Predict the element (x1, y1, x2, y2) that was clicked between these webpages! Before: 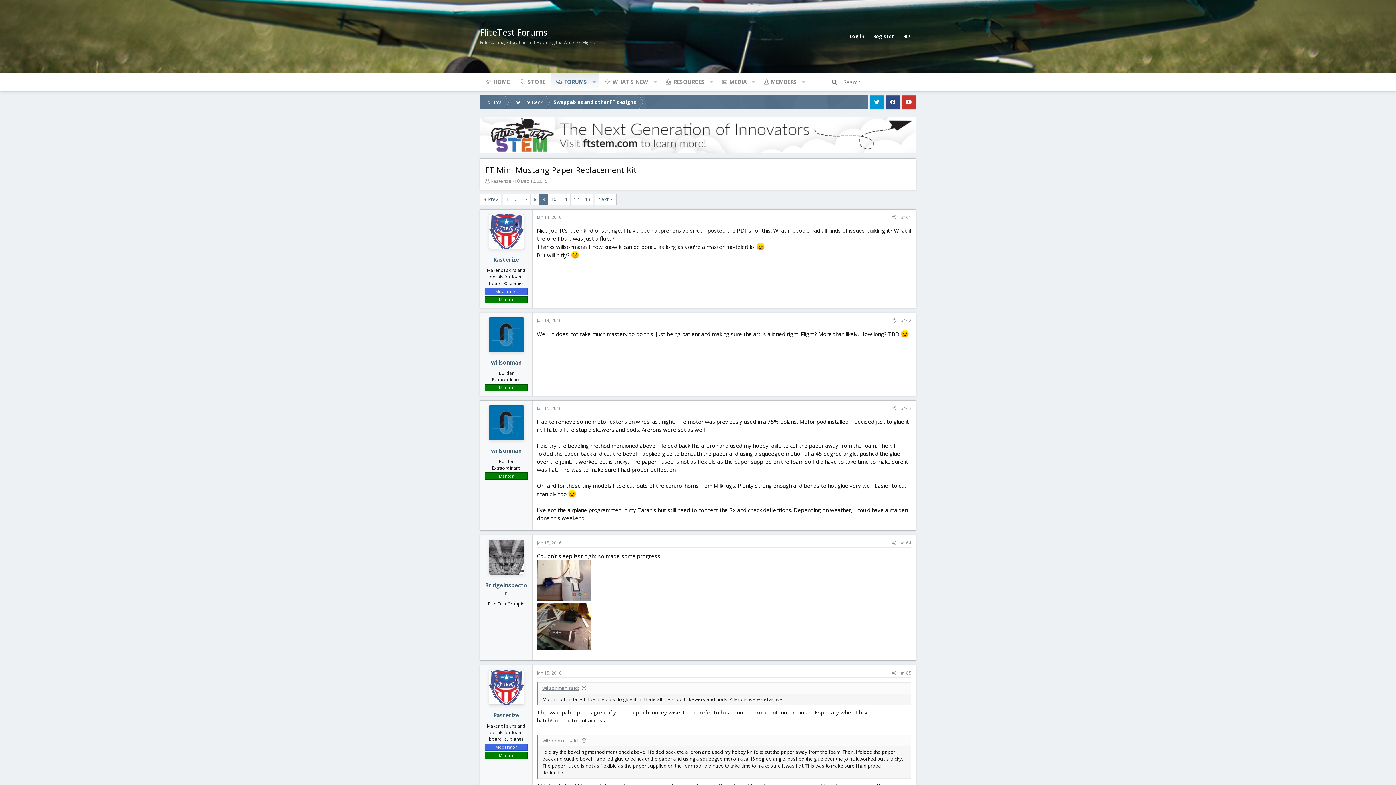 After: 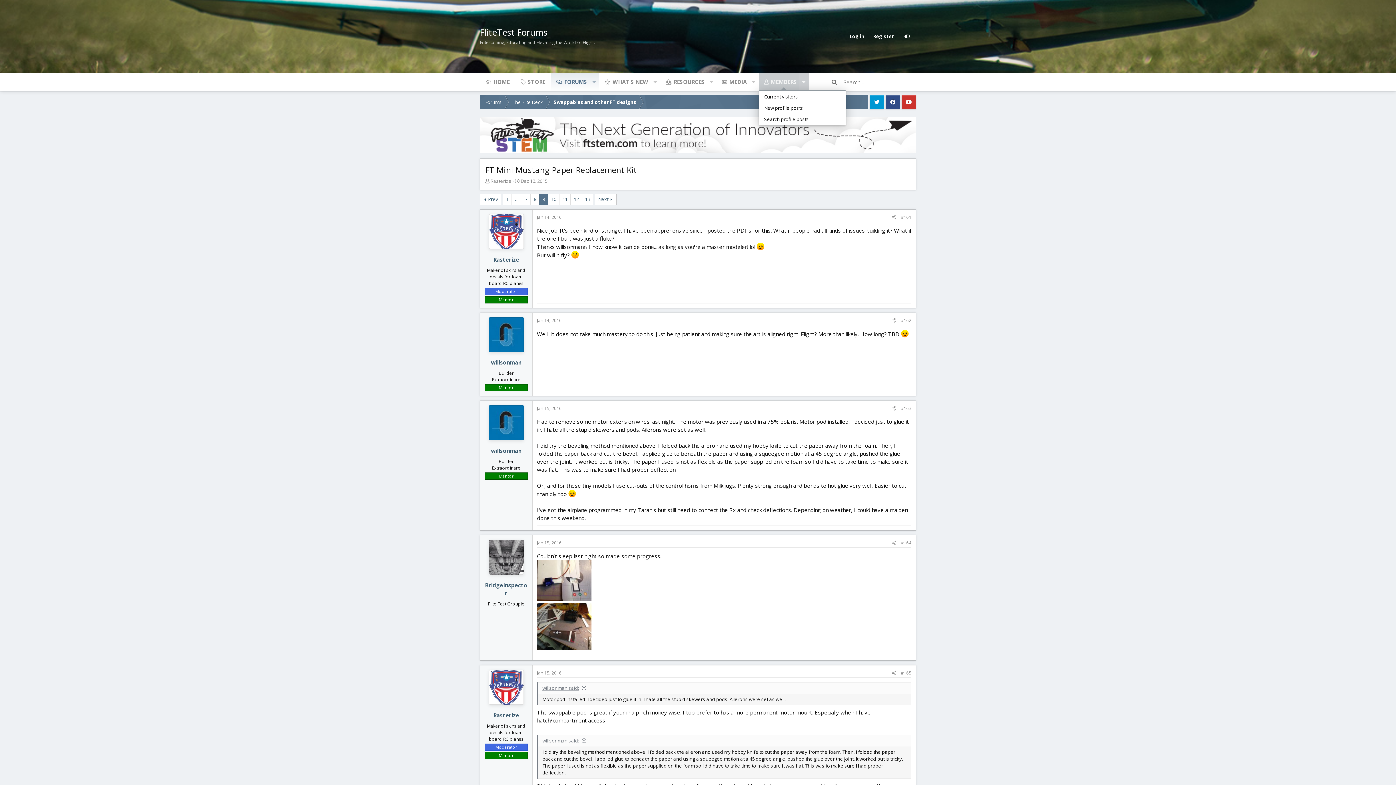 Action: bbox: (798, 72, 809, 90) label: Toggle expanded